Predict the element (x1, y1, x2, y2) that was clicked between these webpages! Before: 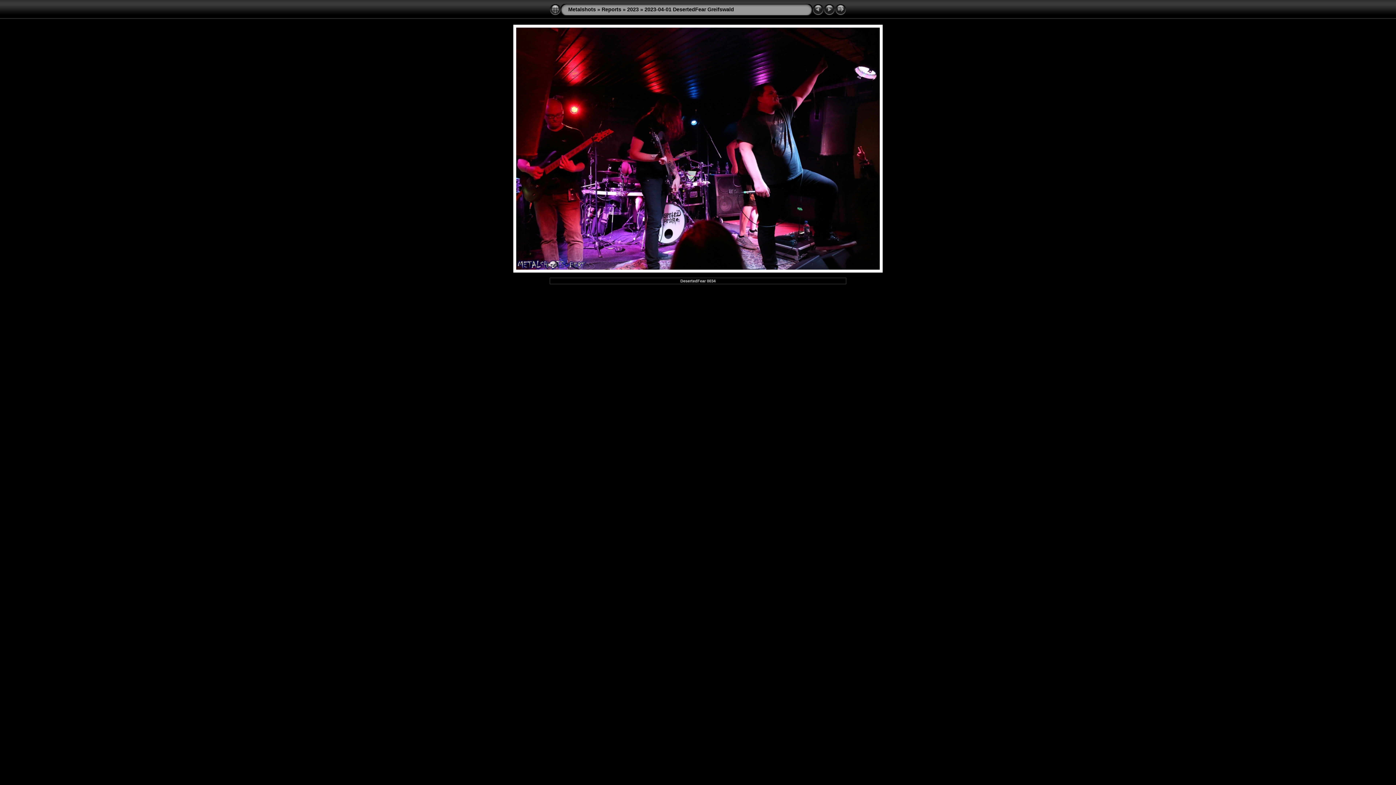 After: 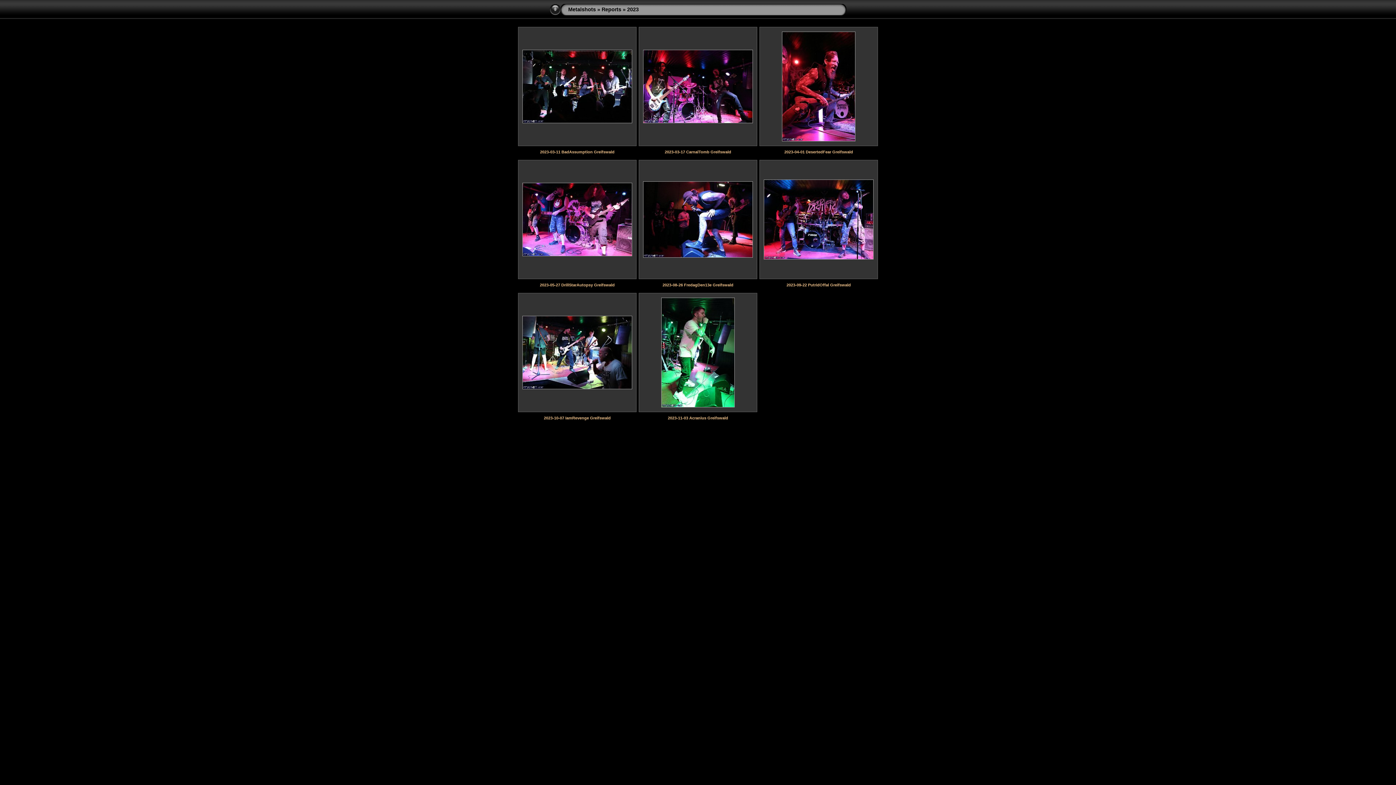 Action: label: 2023 bbox: (627, 6, 638, 12)